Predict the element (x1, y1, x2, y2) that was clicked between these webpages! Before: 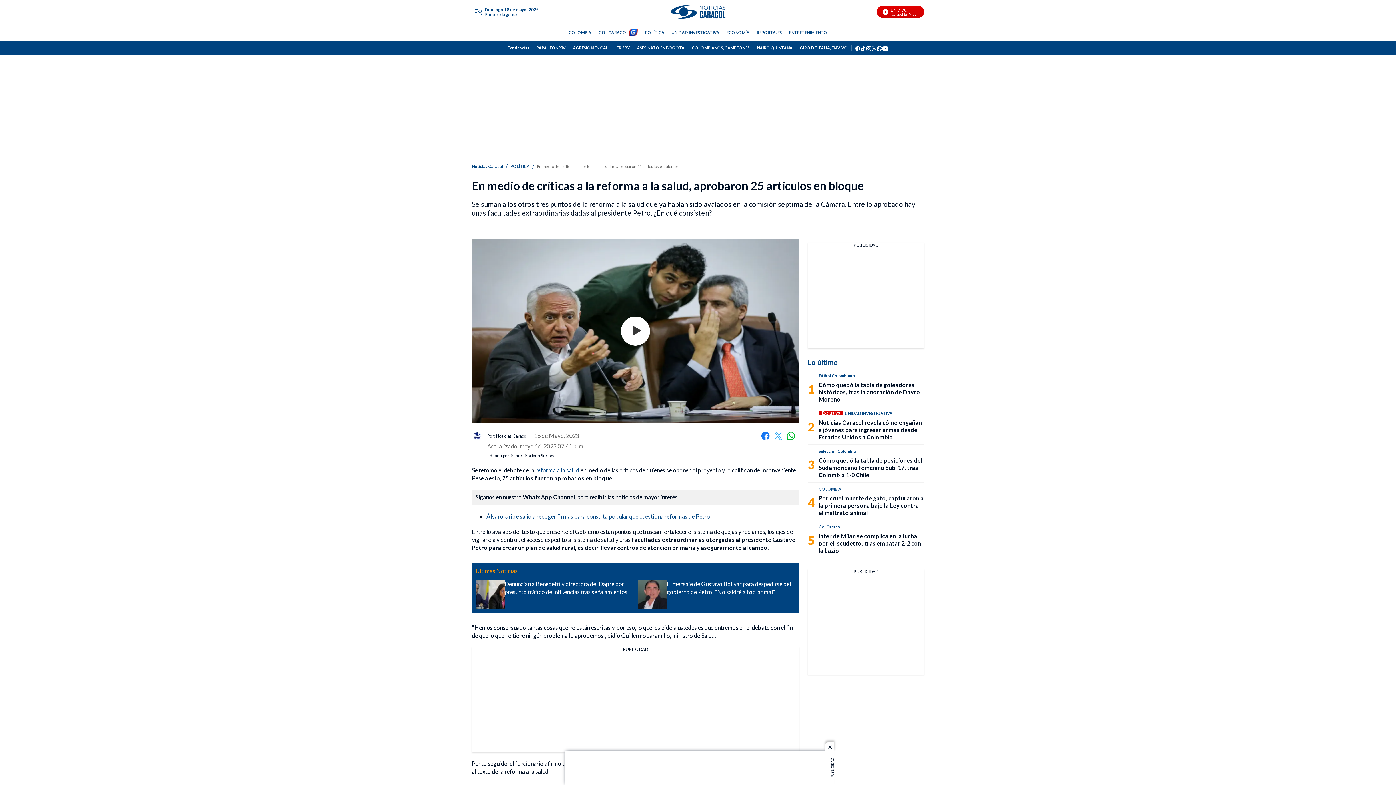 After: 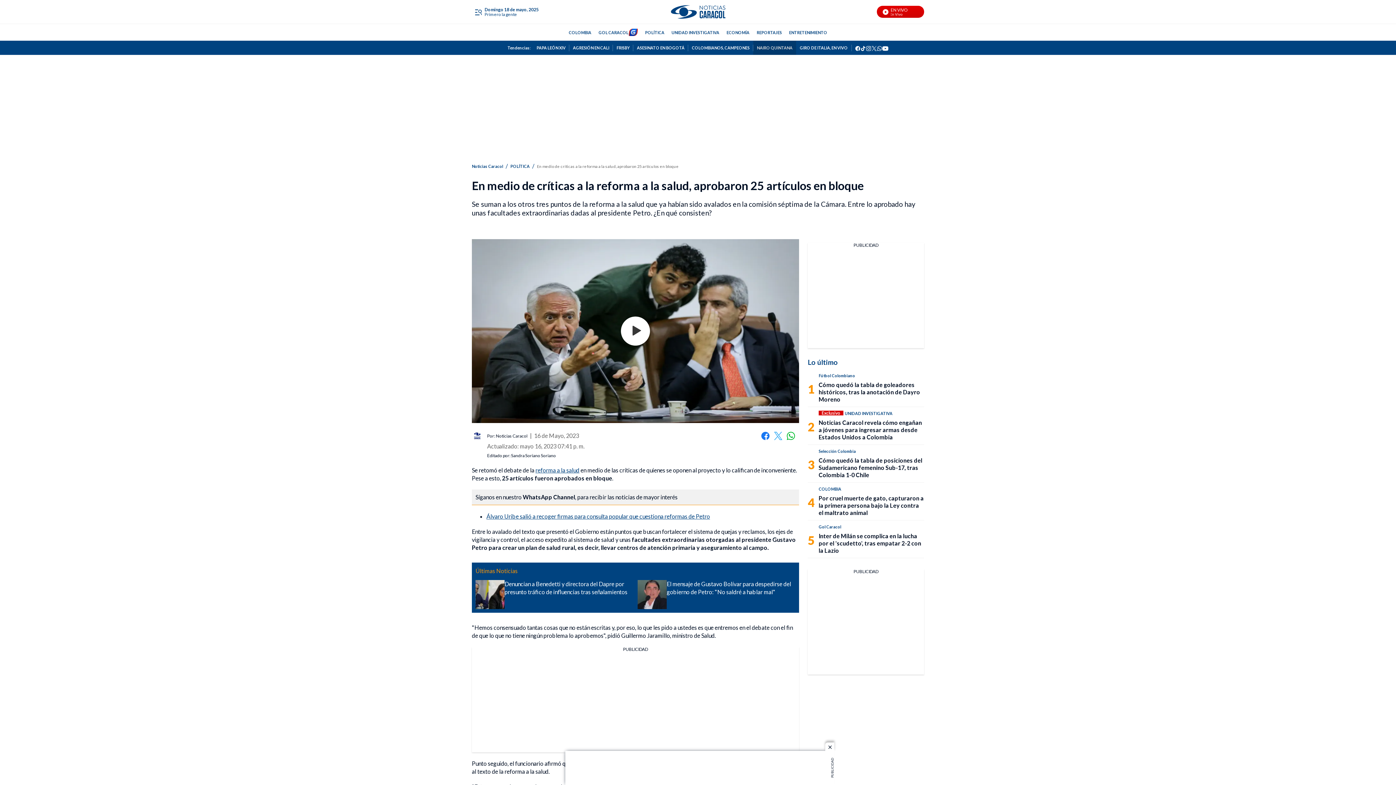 Action: label: NAIRO QUINTANA bbox: (753, 44, 796, 51)